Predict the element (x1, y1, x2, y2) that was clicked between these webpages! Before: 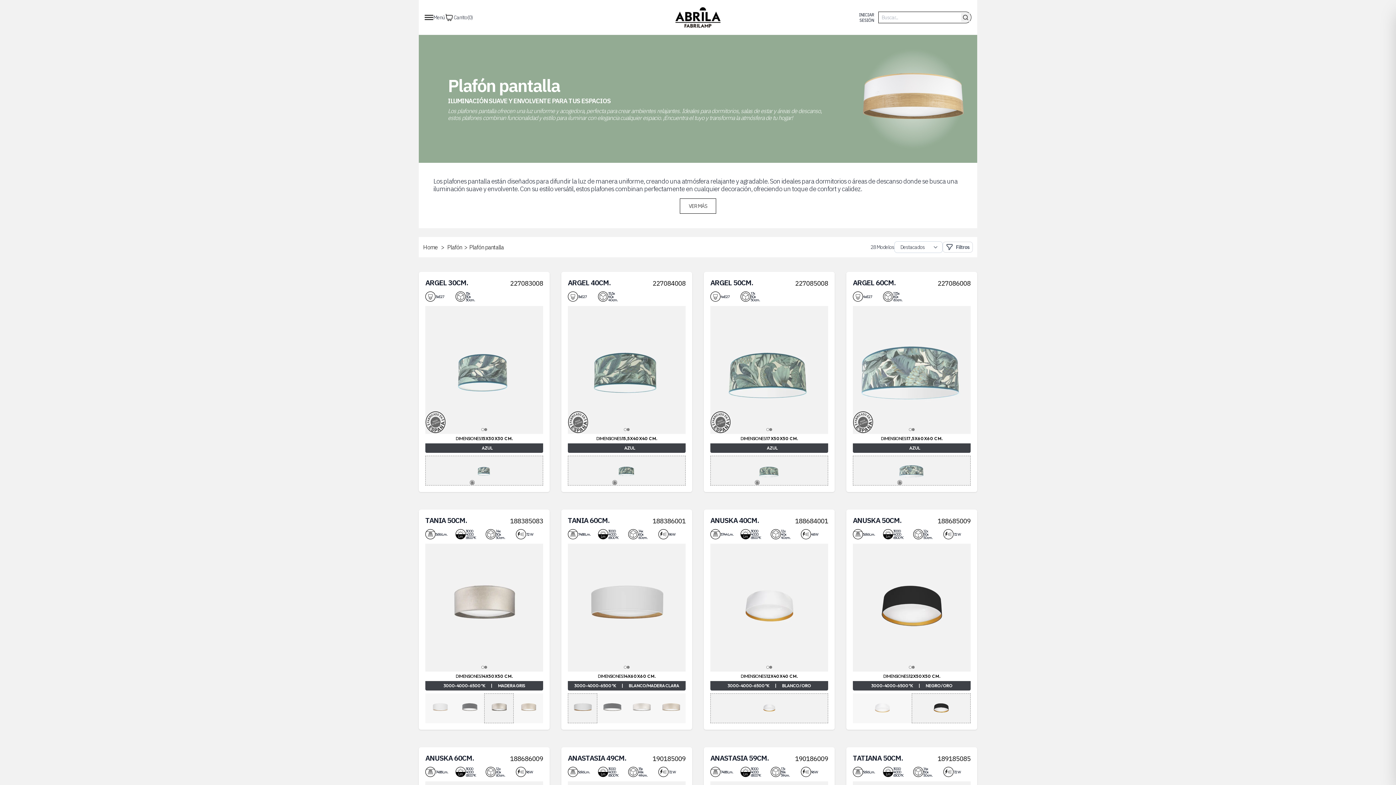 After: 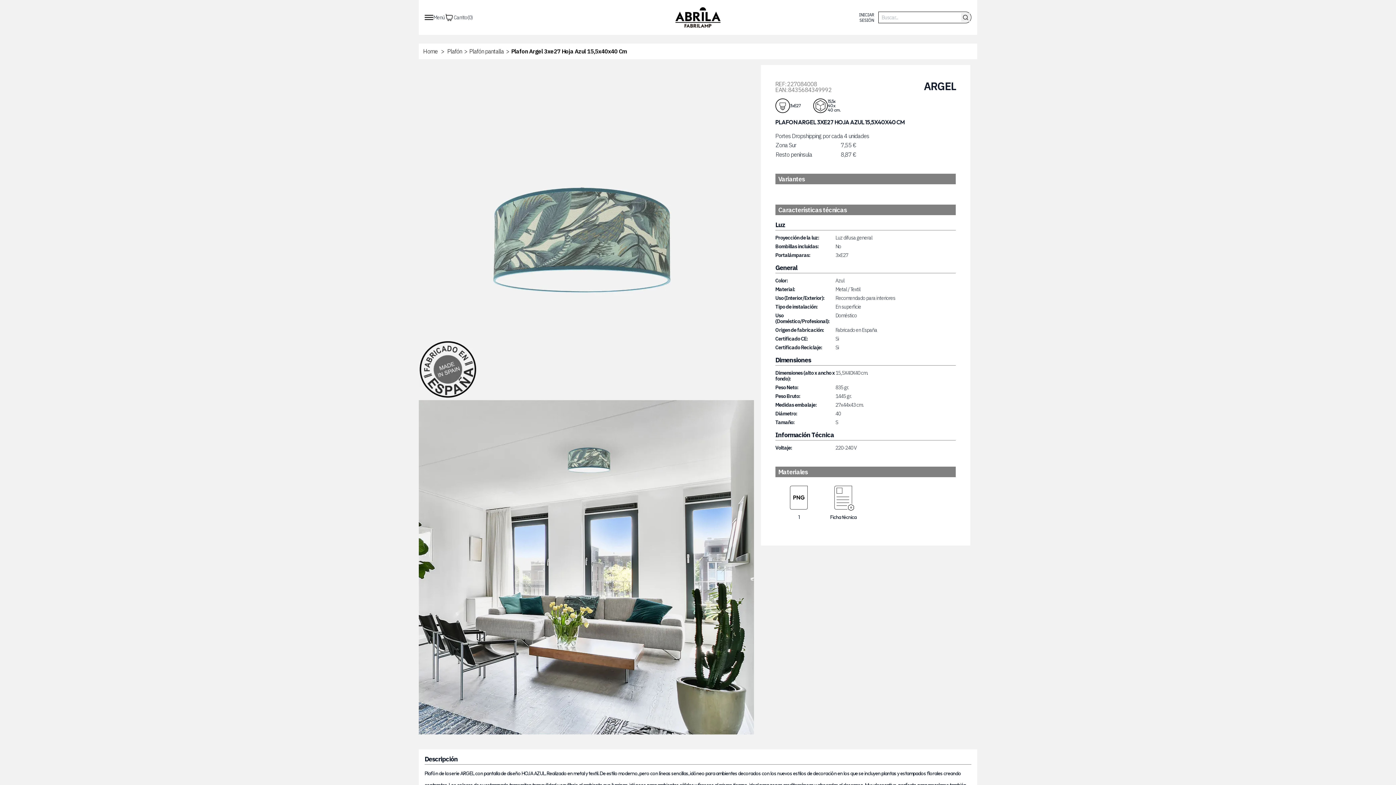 Action: bbox: (568, 306, 685, 434)